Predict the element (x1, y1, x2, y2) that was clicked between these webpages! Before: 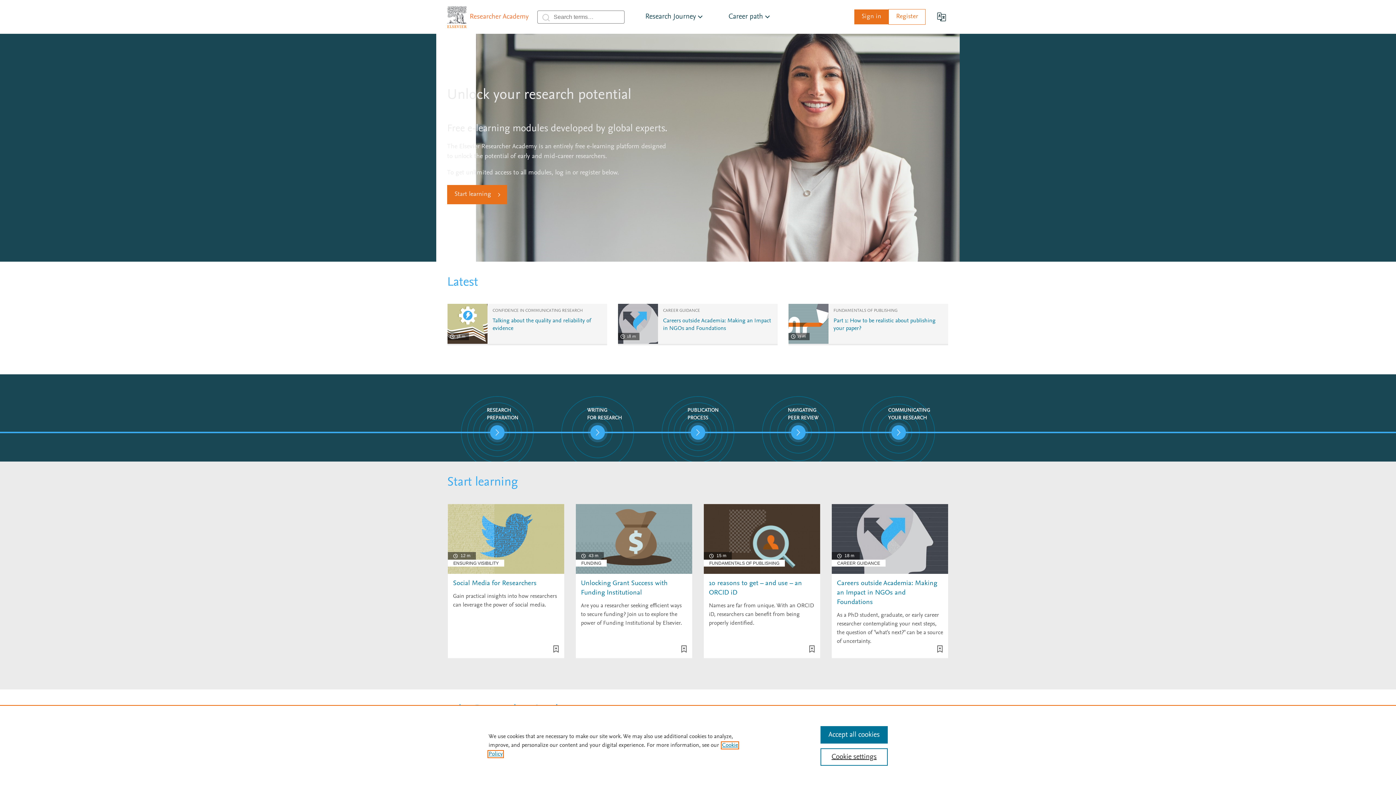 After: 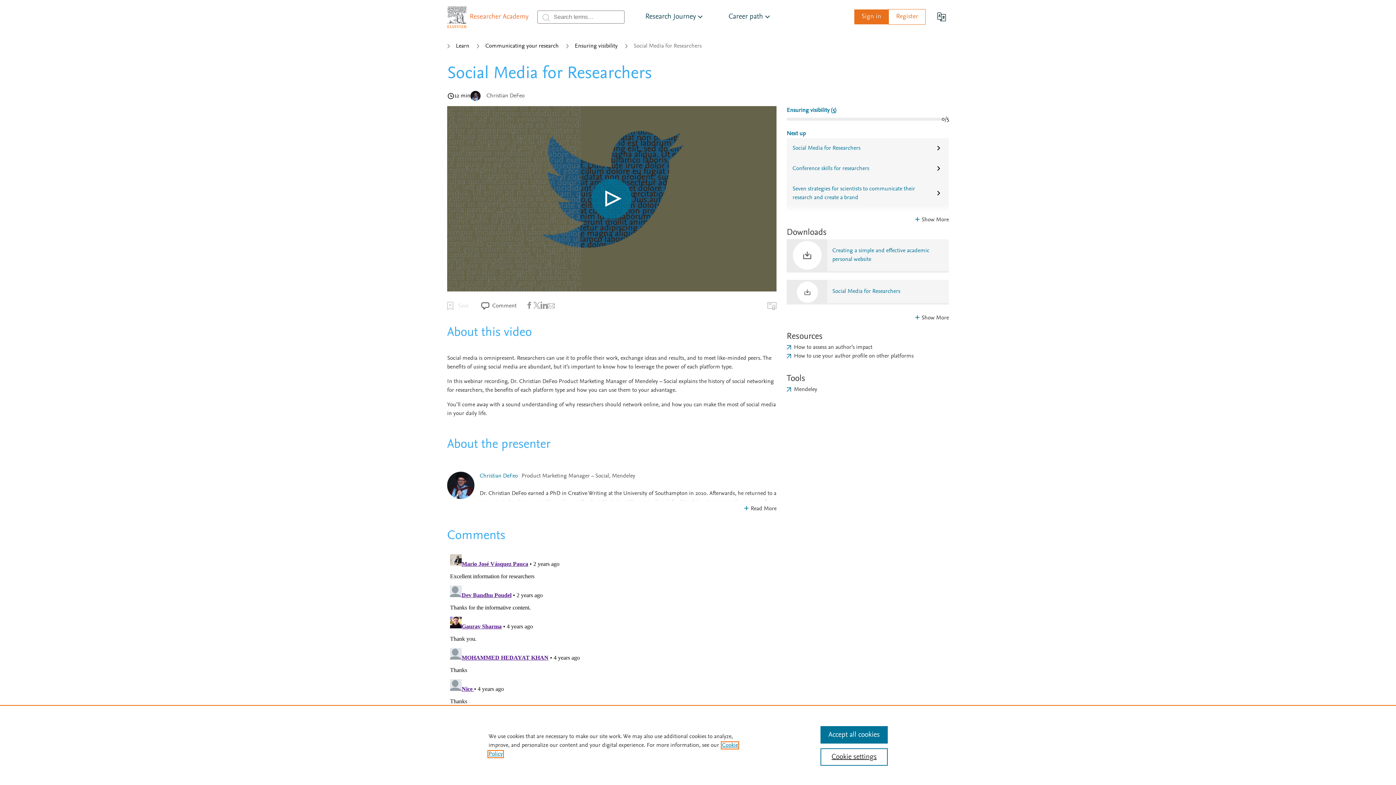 Action: bbox: (453, 580, 536, 587) label: Social Media for Researchers